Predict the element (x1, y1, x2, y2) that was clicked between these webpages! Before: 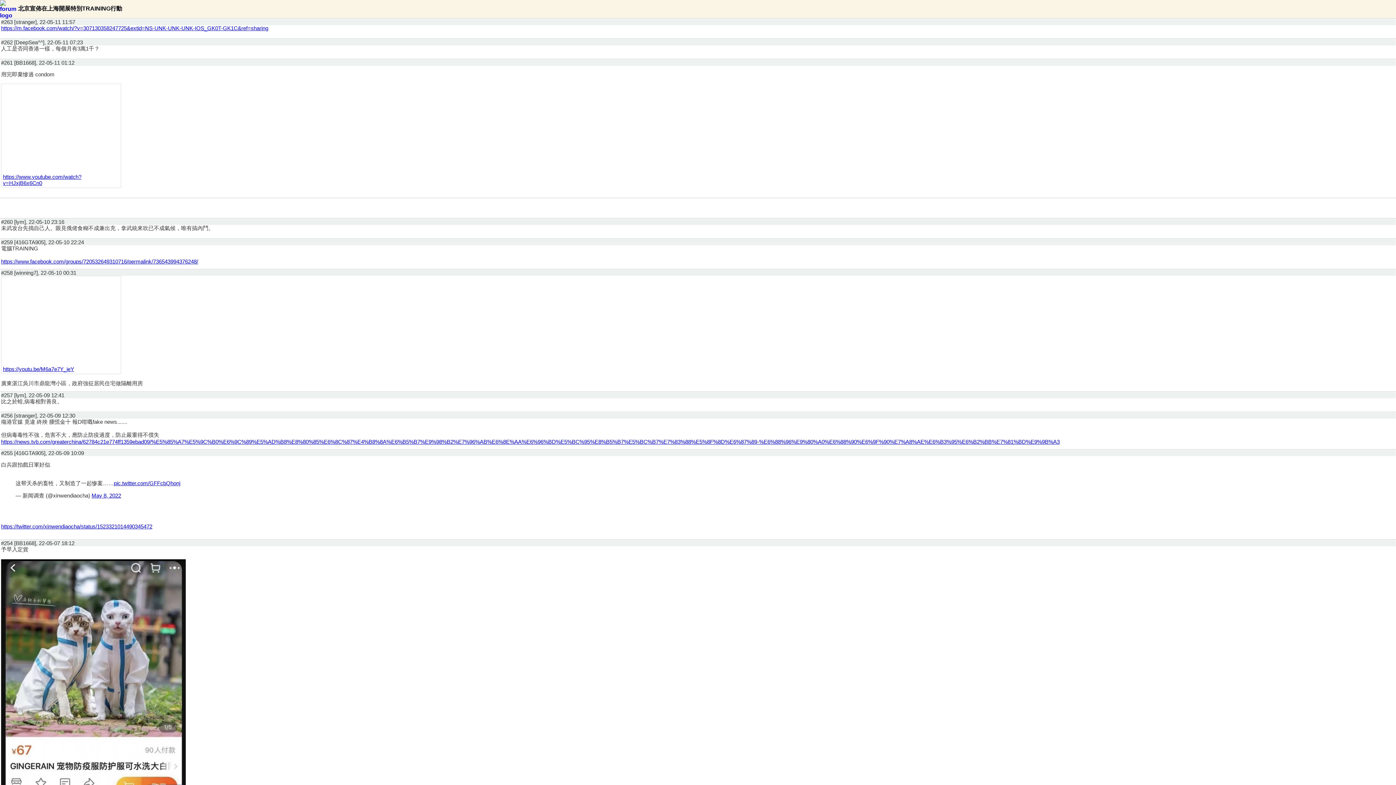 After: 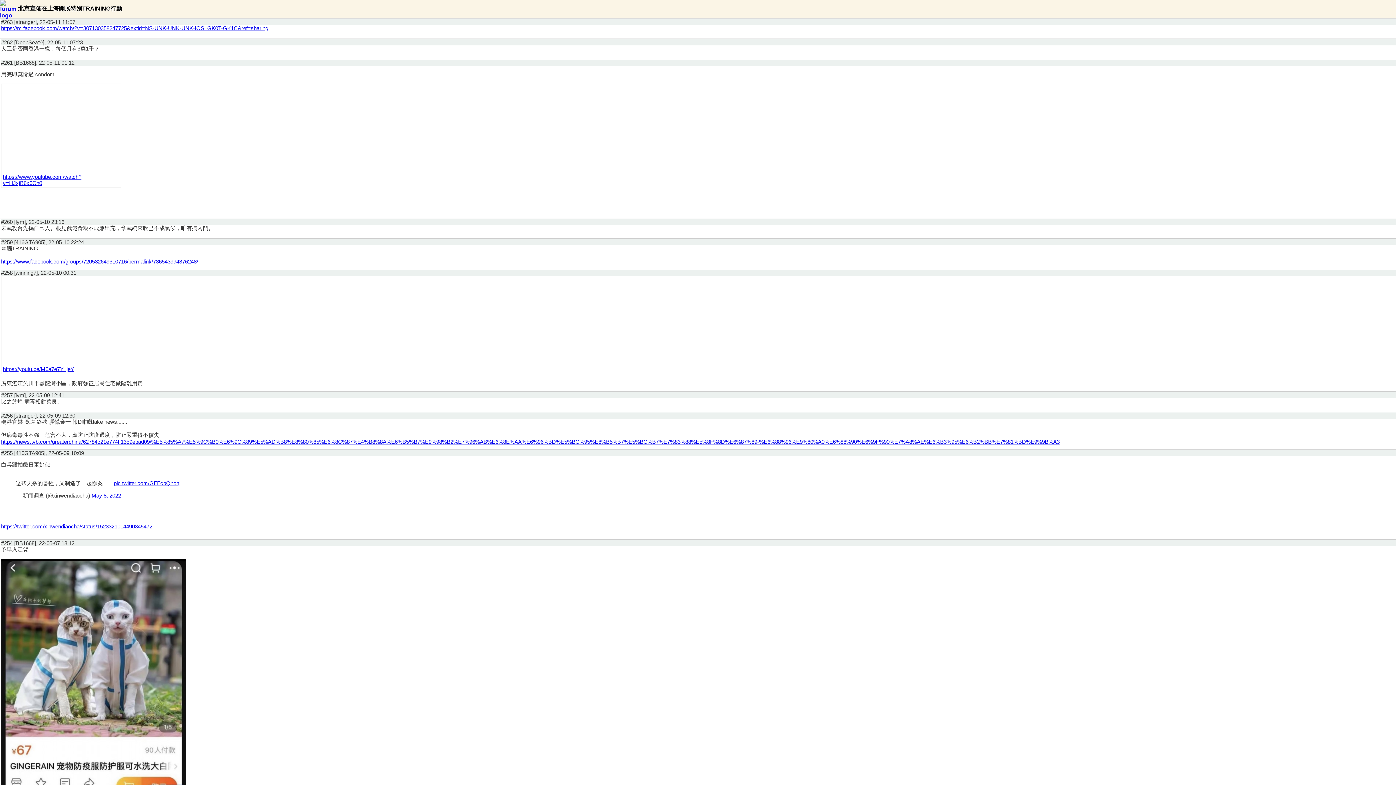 Action: bbox: (1, 523, 152, 529) label: https://twitter.com/xinwendiaocha/status/1523321014490345472